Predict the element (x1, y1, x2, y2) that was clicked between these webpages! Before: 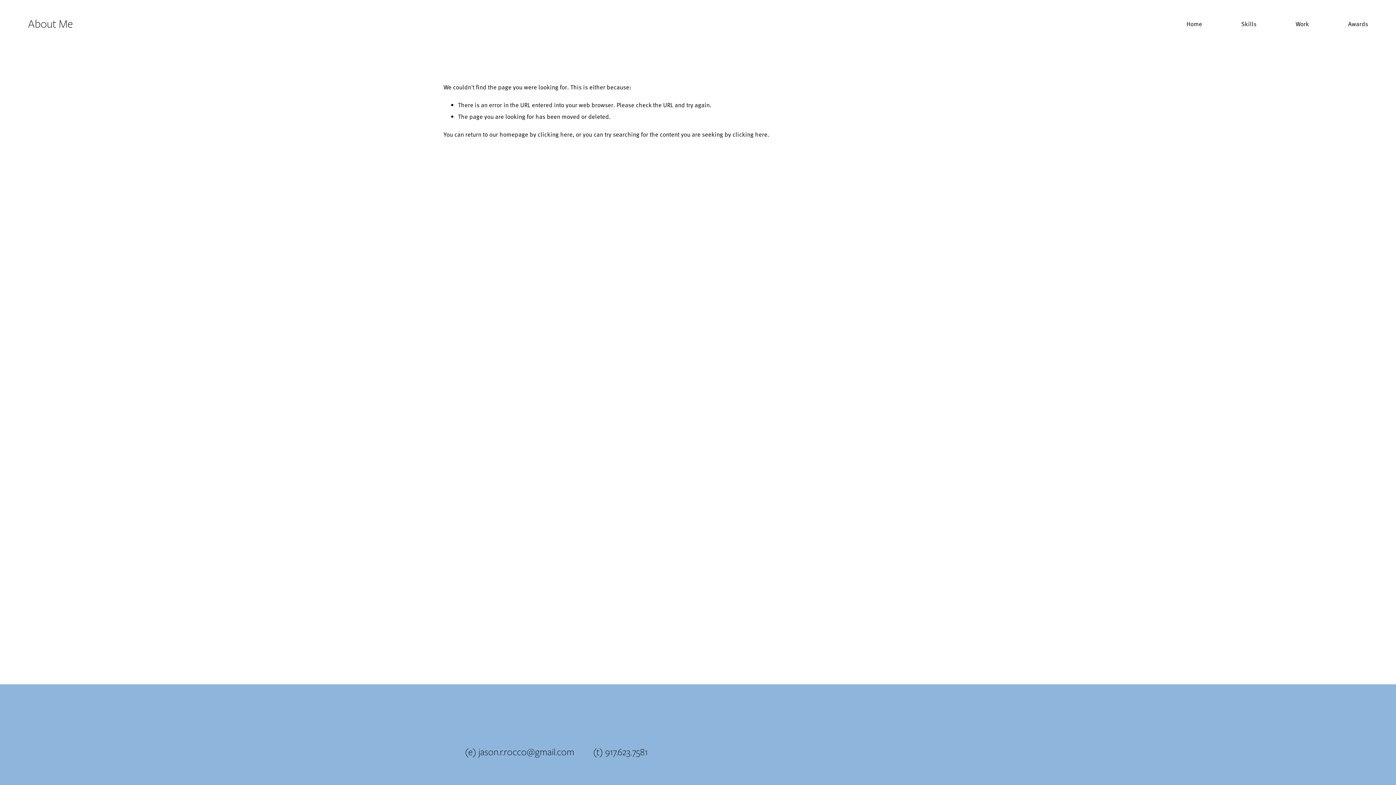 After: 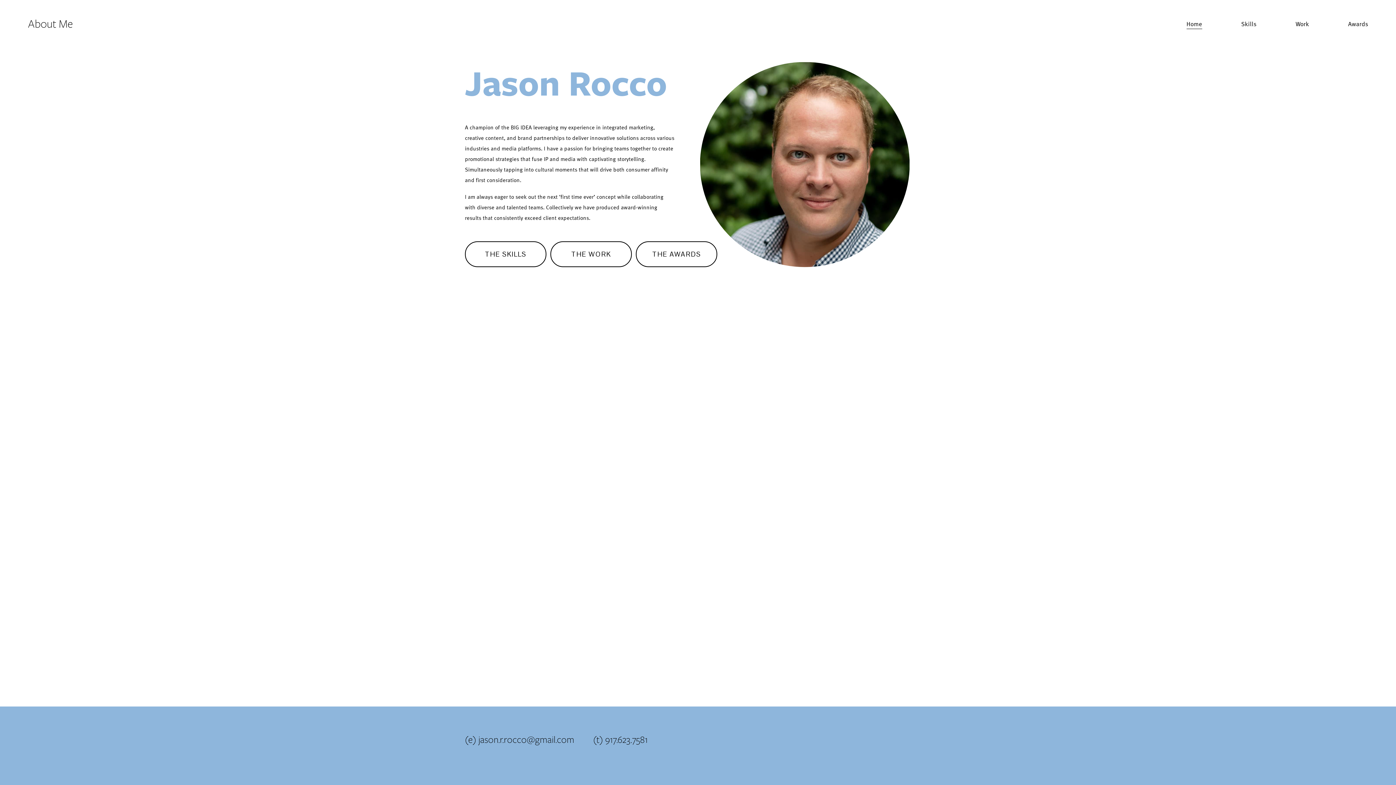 Action: bbox: (27, 16, 73, 30) label: About Me